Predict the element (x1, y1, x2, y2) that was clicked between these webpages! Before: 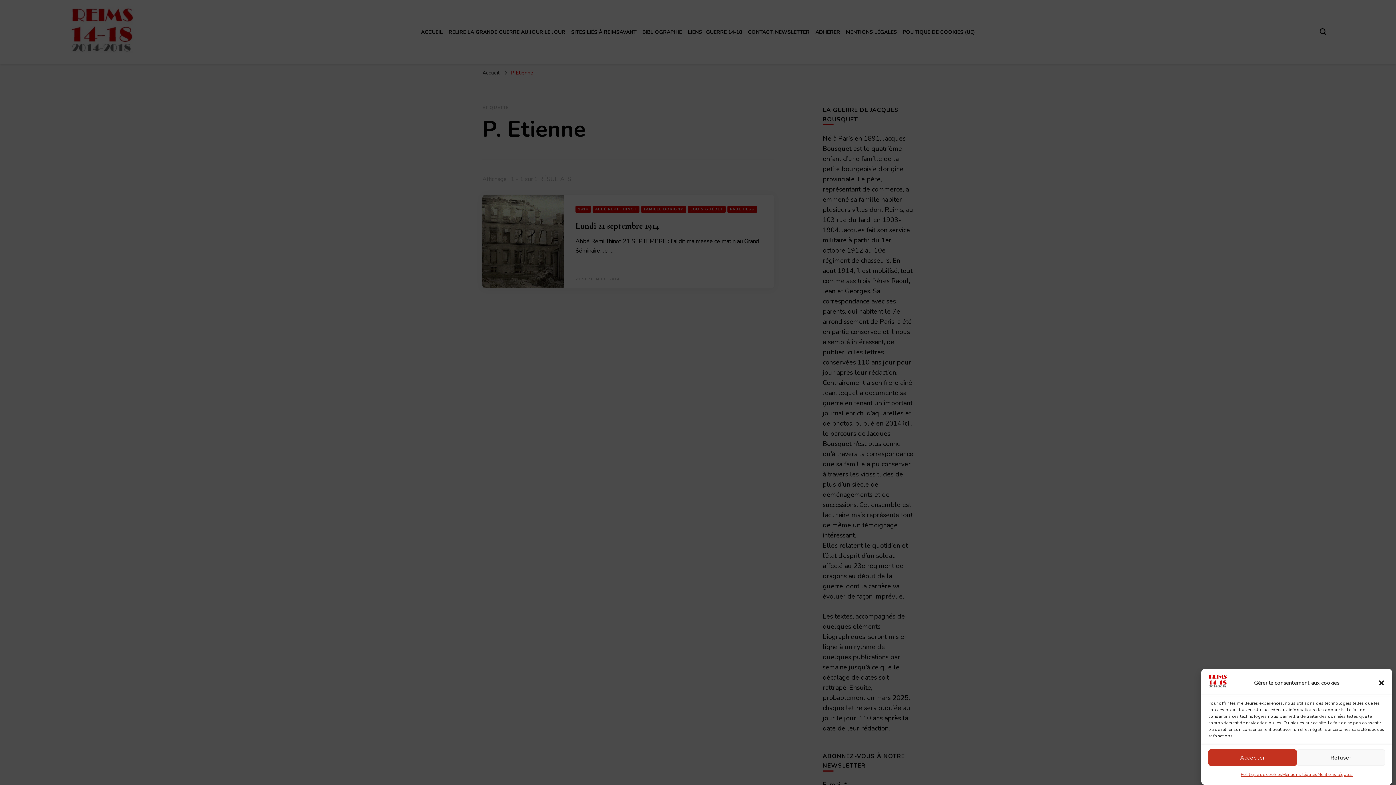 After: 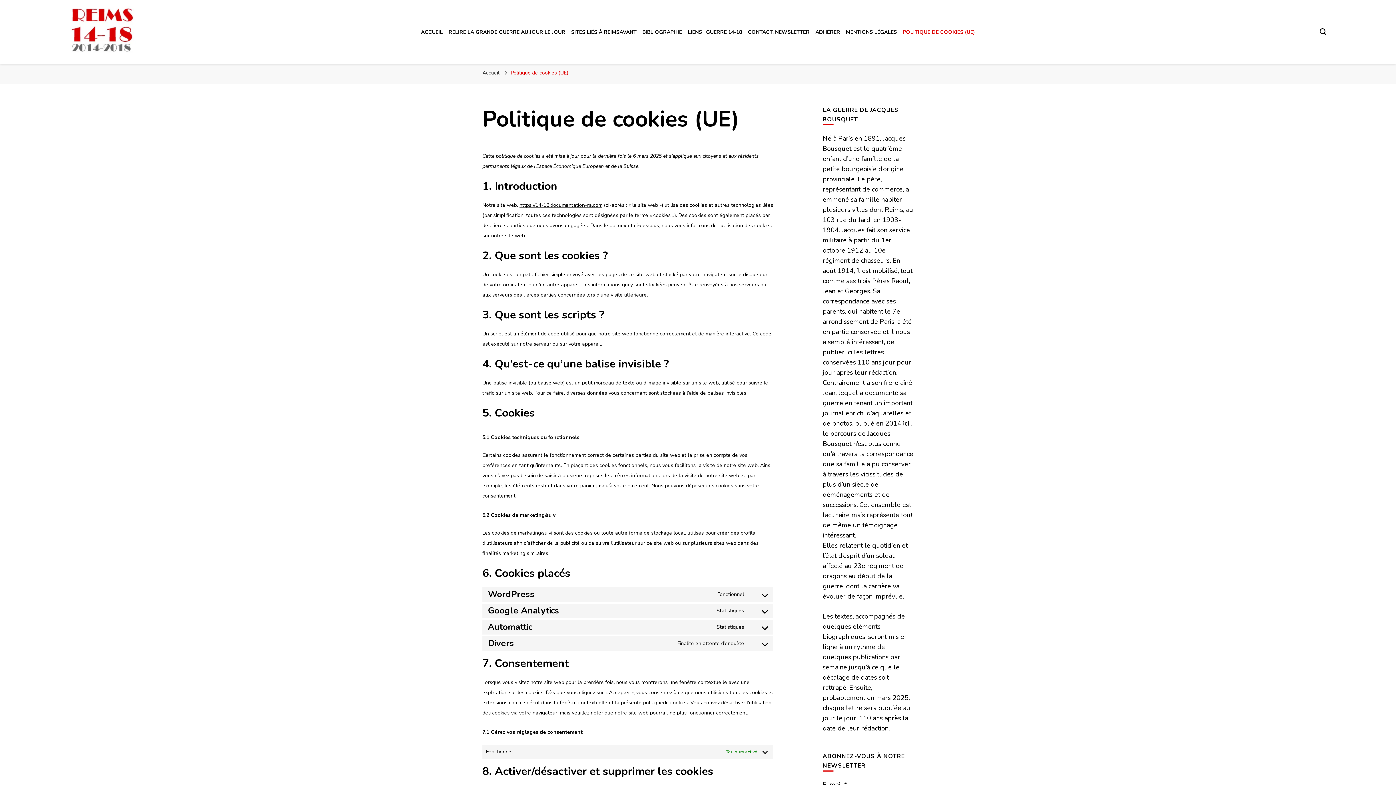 Action: bbox: (1241, 769, 1282, 780) label: Politique de cookies